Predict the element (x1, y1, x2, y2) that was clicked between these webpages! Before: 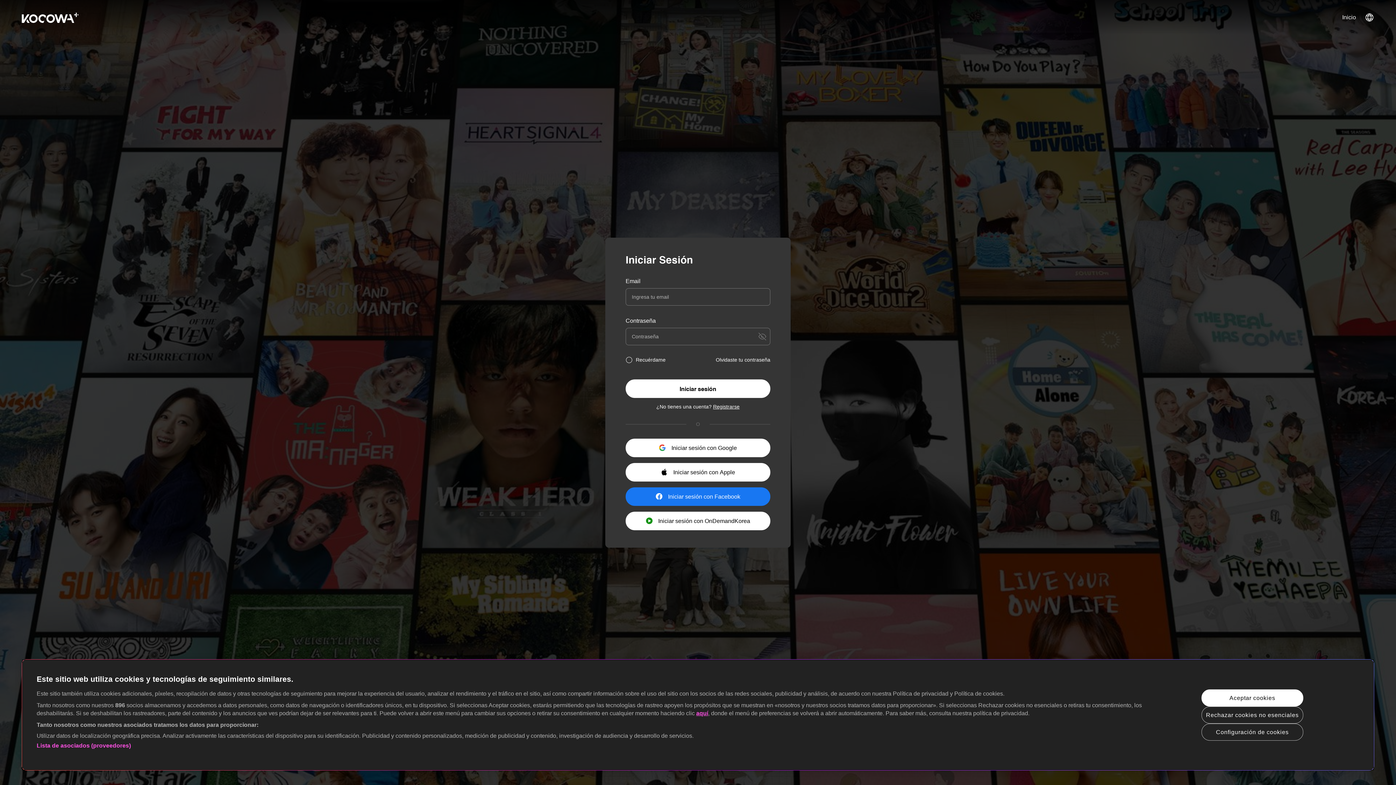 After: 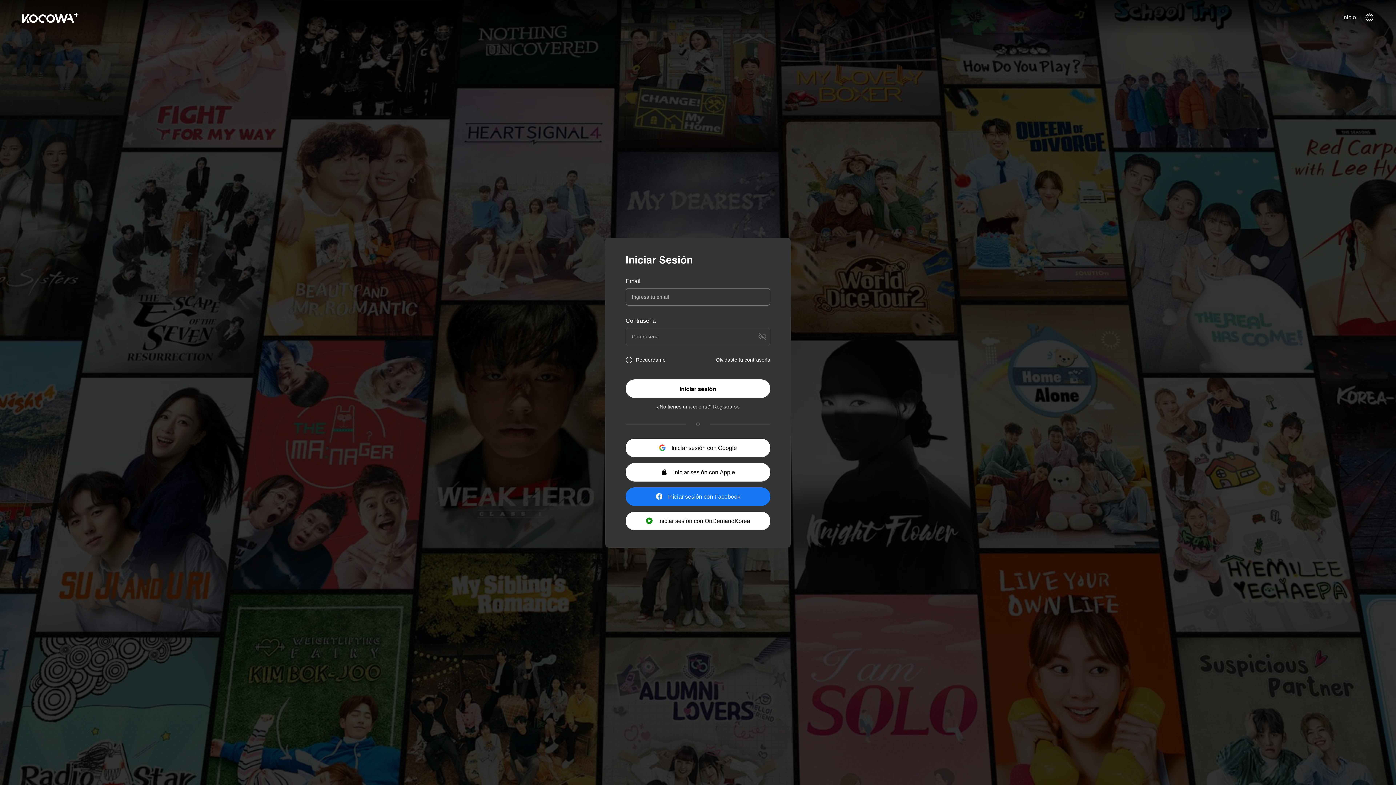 Action: label: Rechazar cookies no esenciales bbox: (1201, 706, 1303, 723)